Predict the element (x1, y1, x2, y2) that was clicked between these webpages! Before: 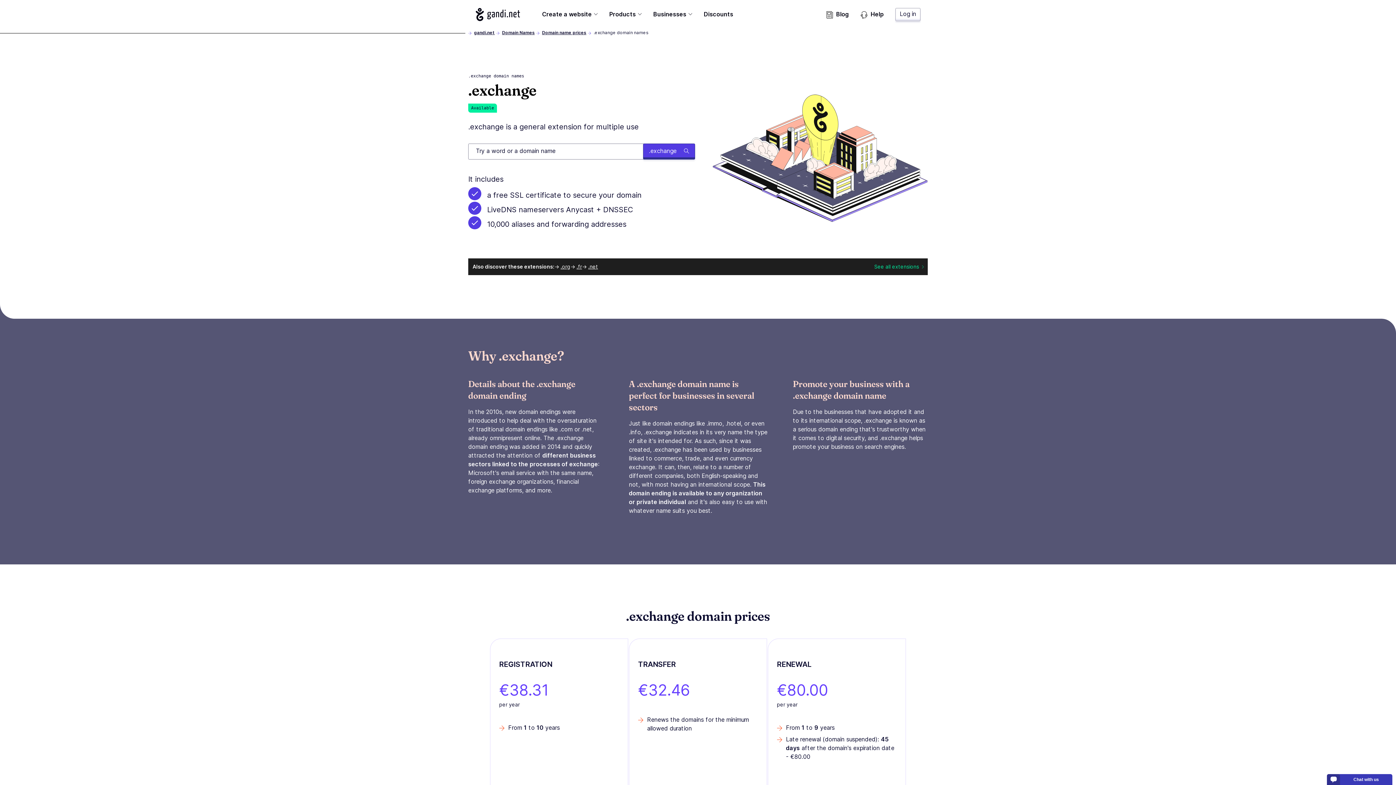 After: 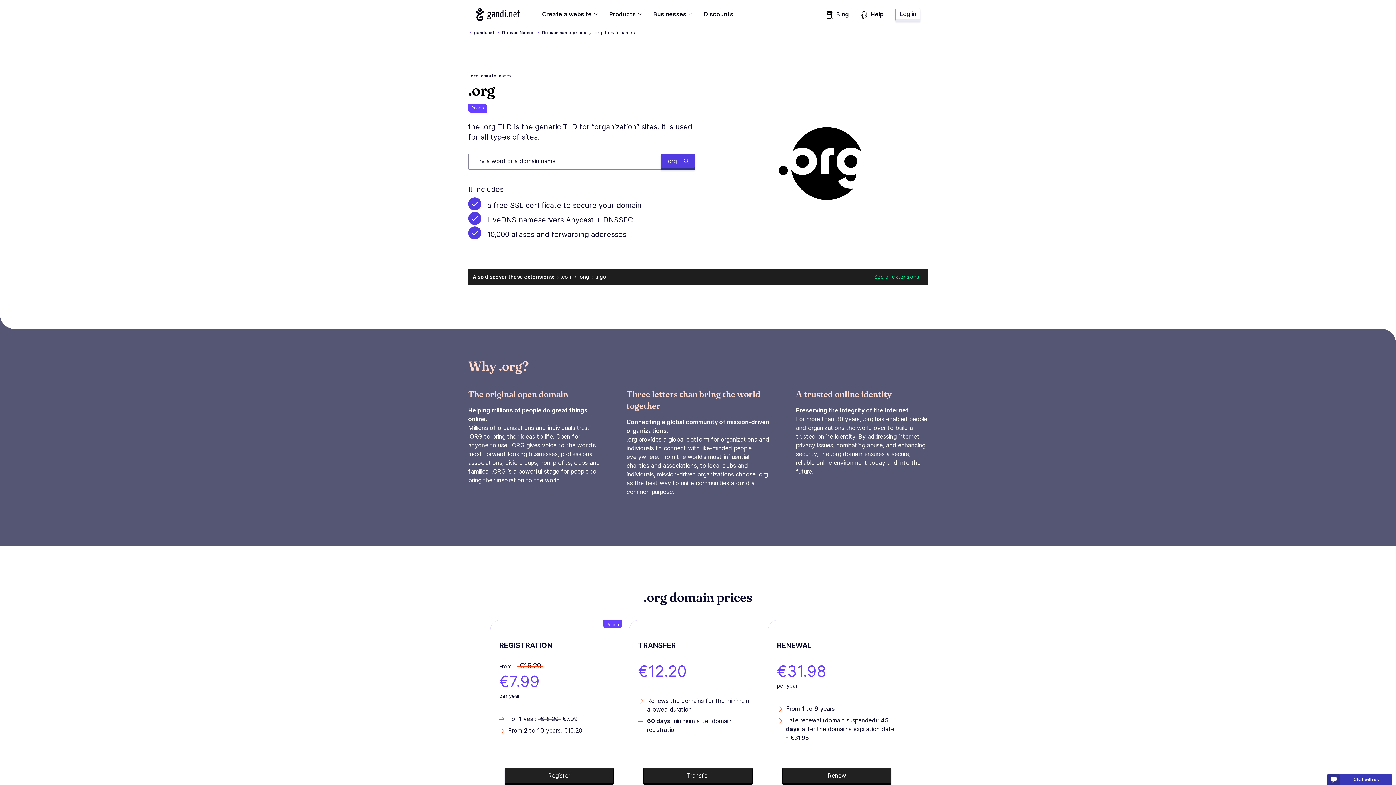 Action: bbox: (560, 263, 570, 269) label: .org